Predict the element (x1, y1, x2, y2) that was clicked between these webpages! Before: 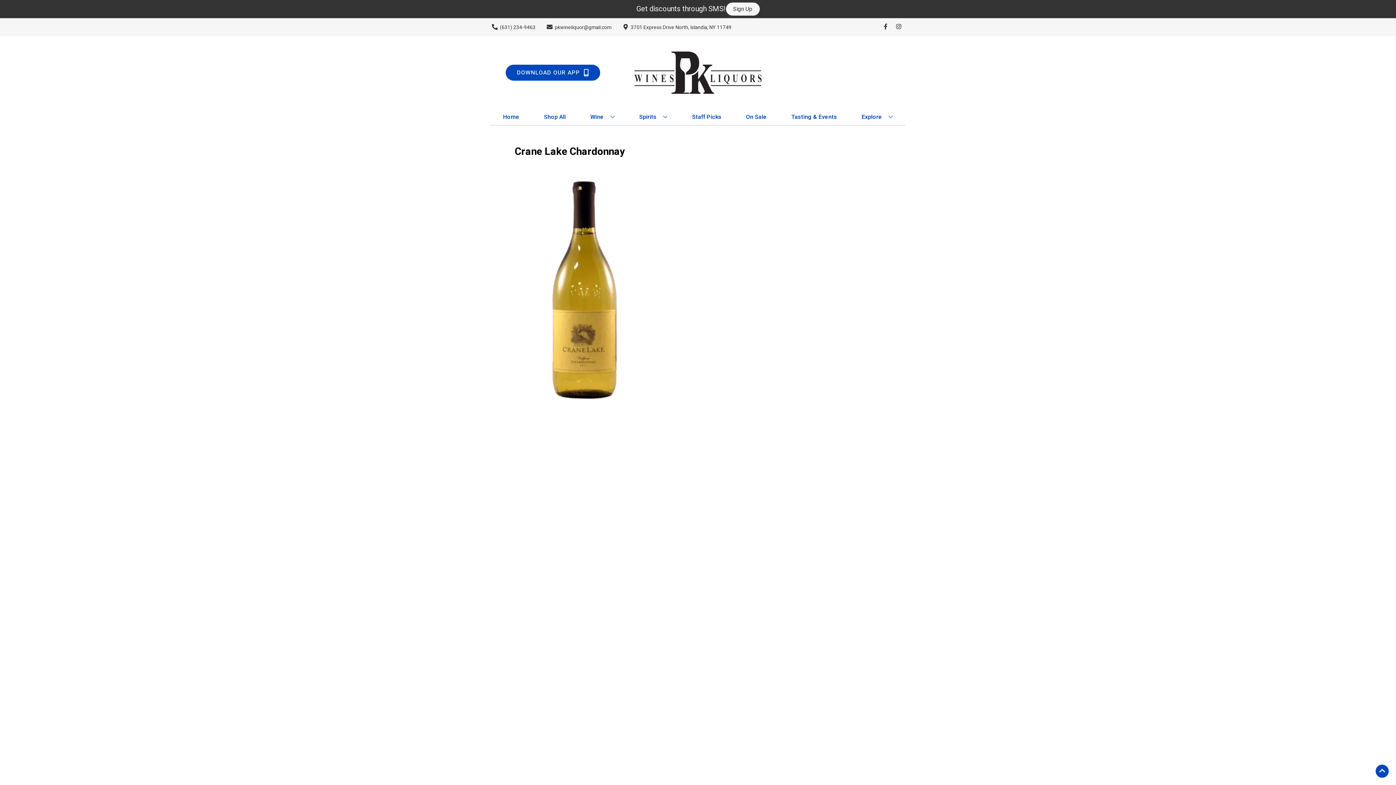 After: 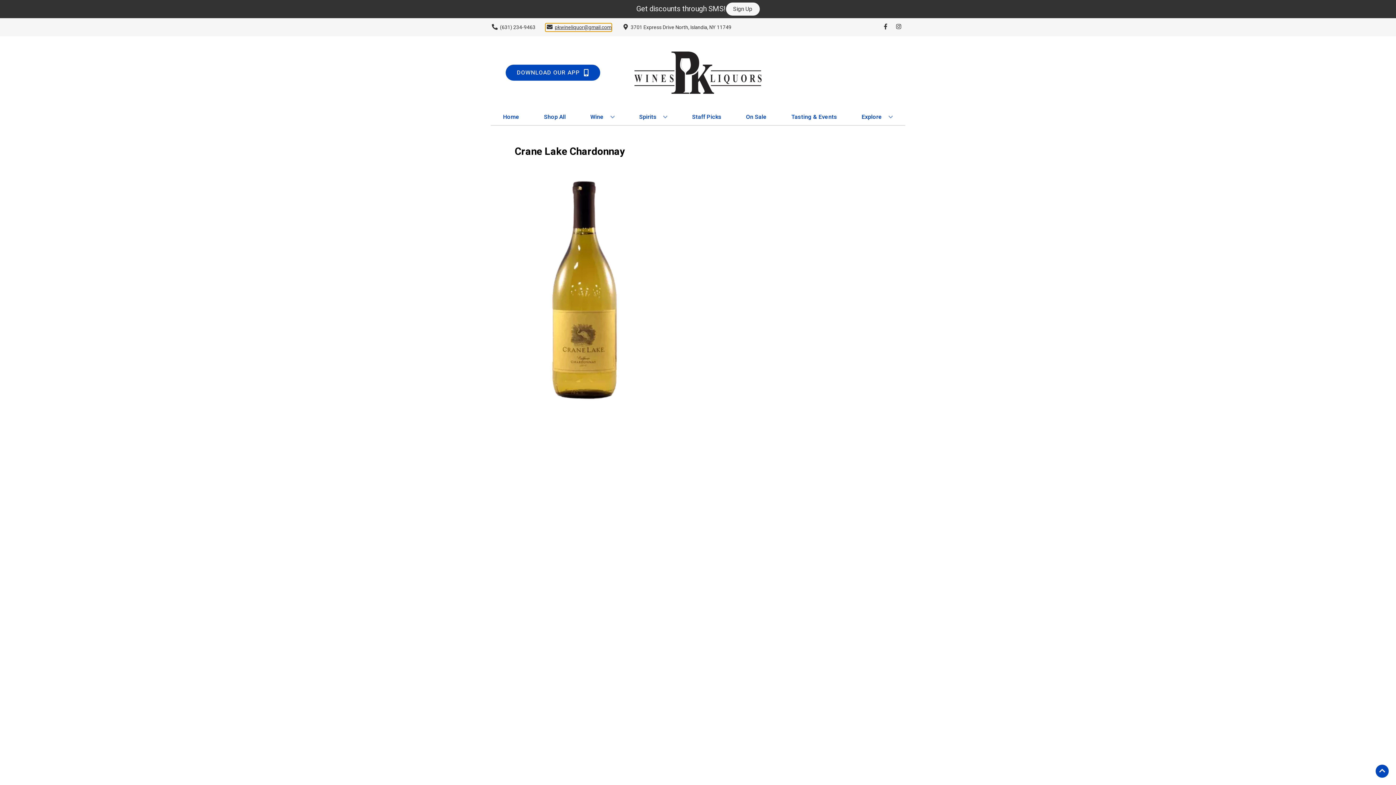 Action: bbox: (545, 23, 611, 31) label: Store Email address is pkwineliquor@gmail.com Clicking will open a link in a new tab